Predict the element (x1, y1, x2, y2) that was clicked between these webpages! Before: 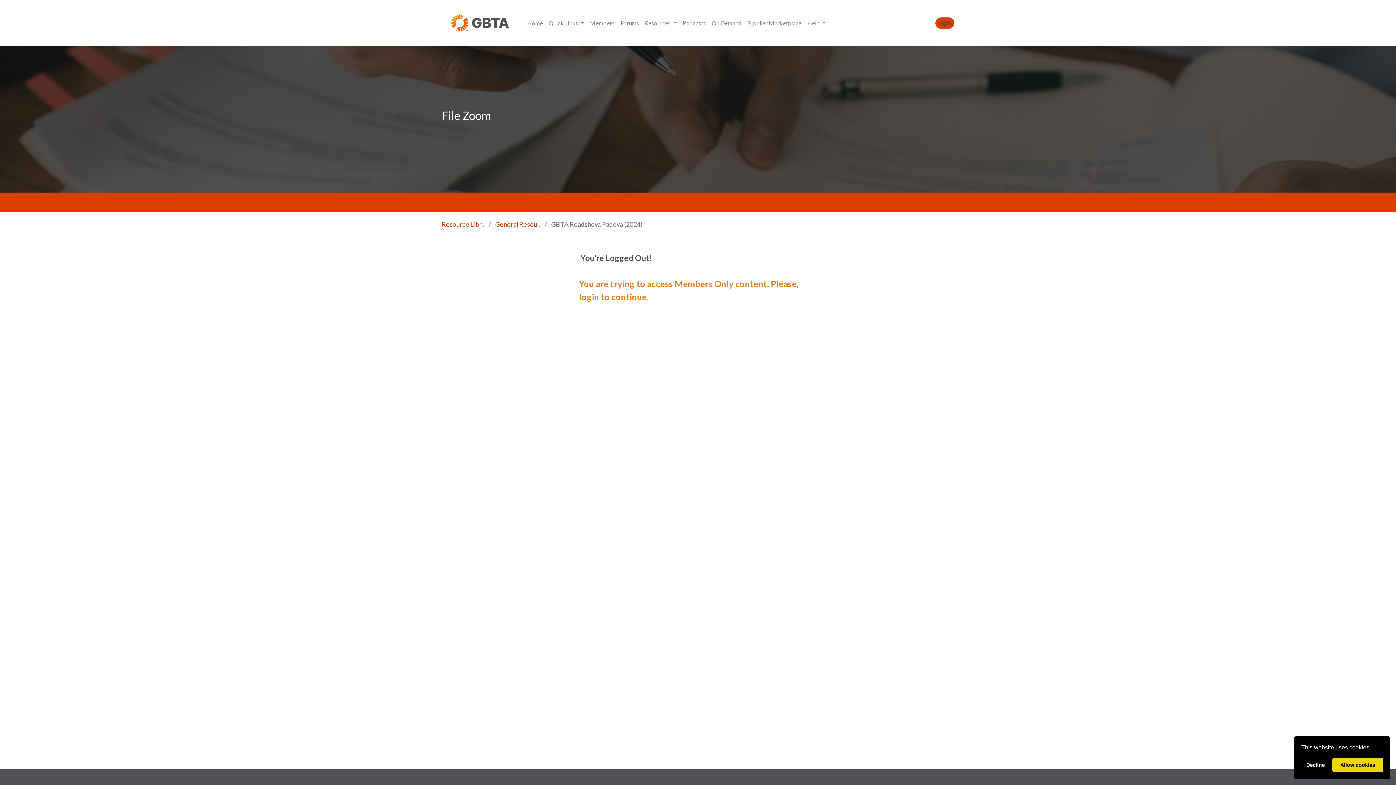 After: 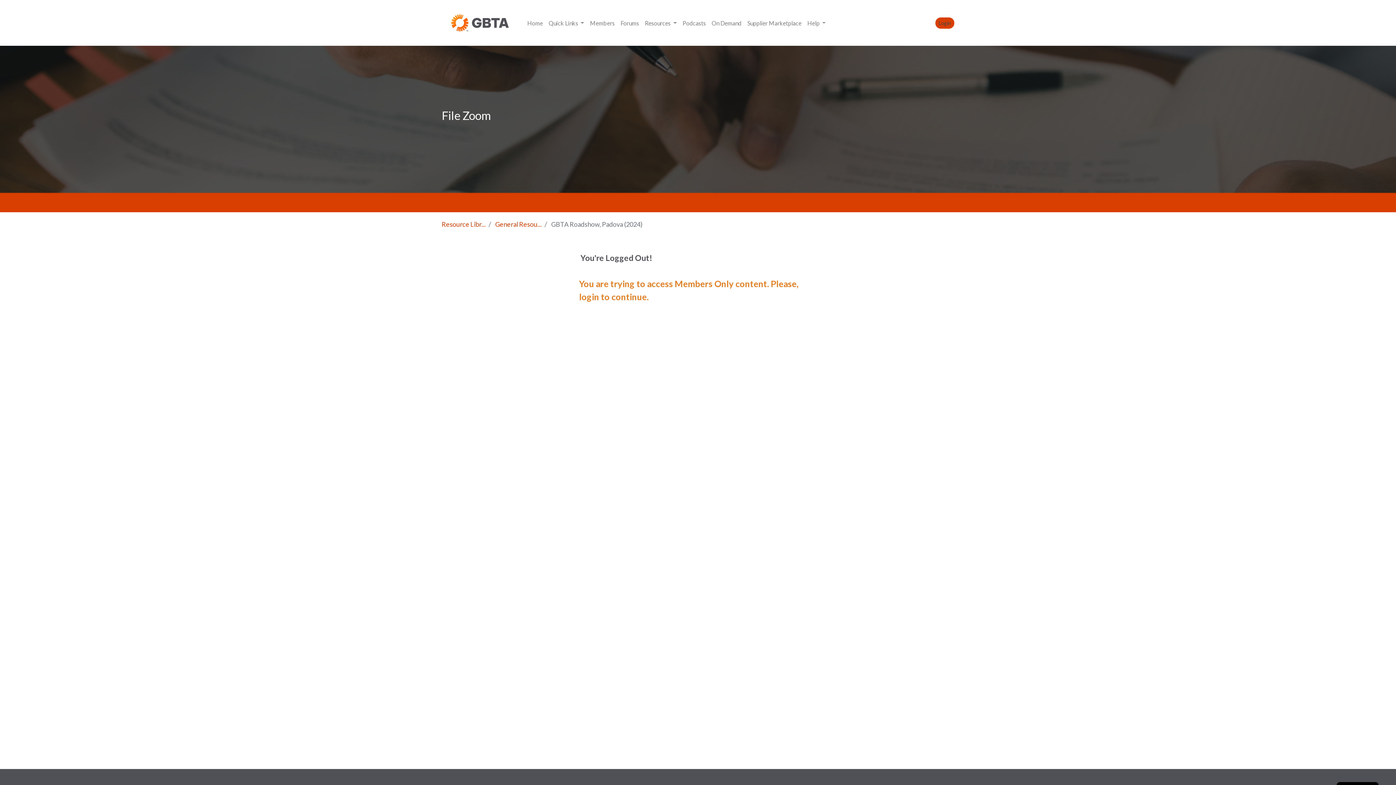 Action: label: deny cookies bbox: (1301, 758, 1330, 772)